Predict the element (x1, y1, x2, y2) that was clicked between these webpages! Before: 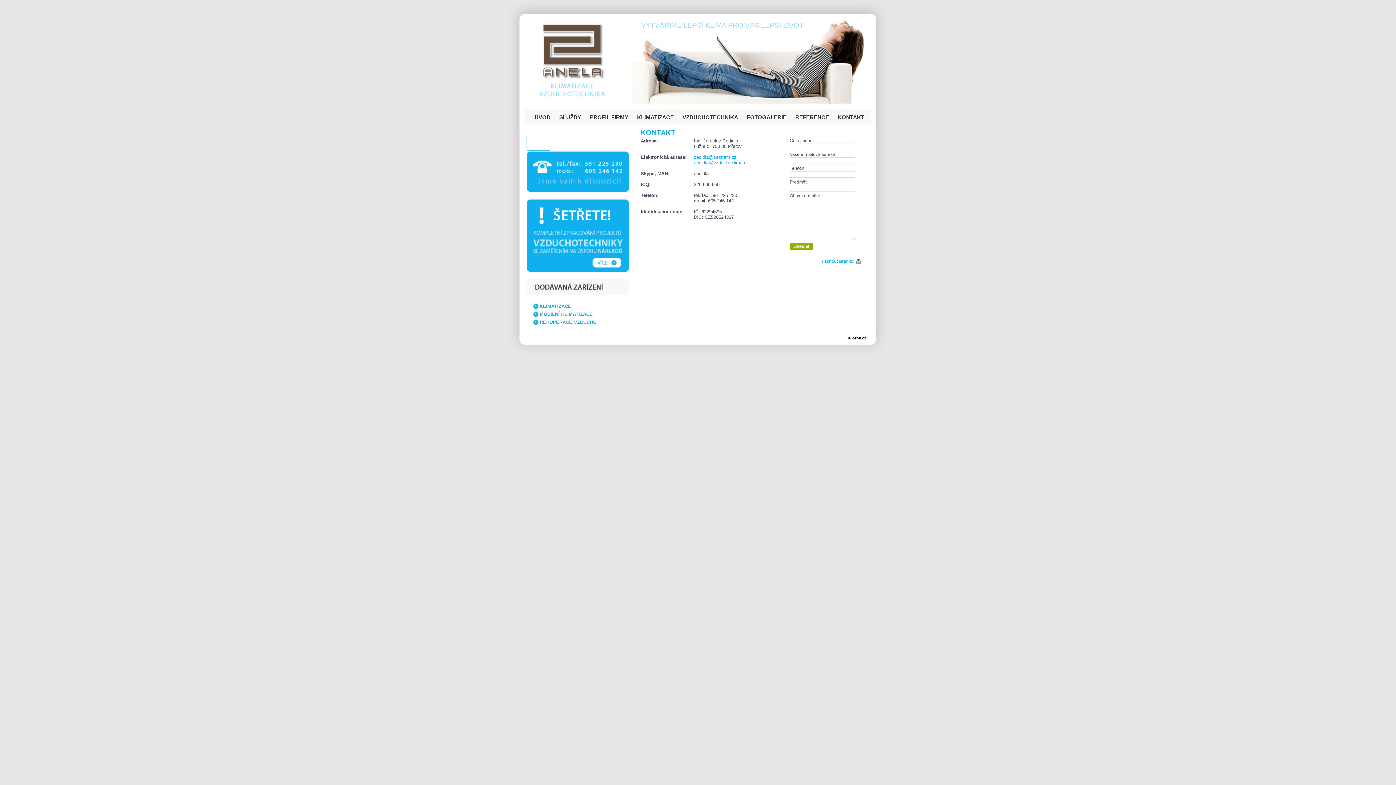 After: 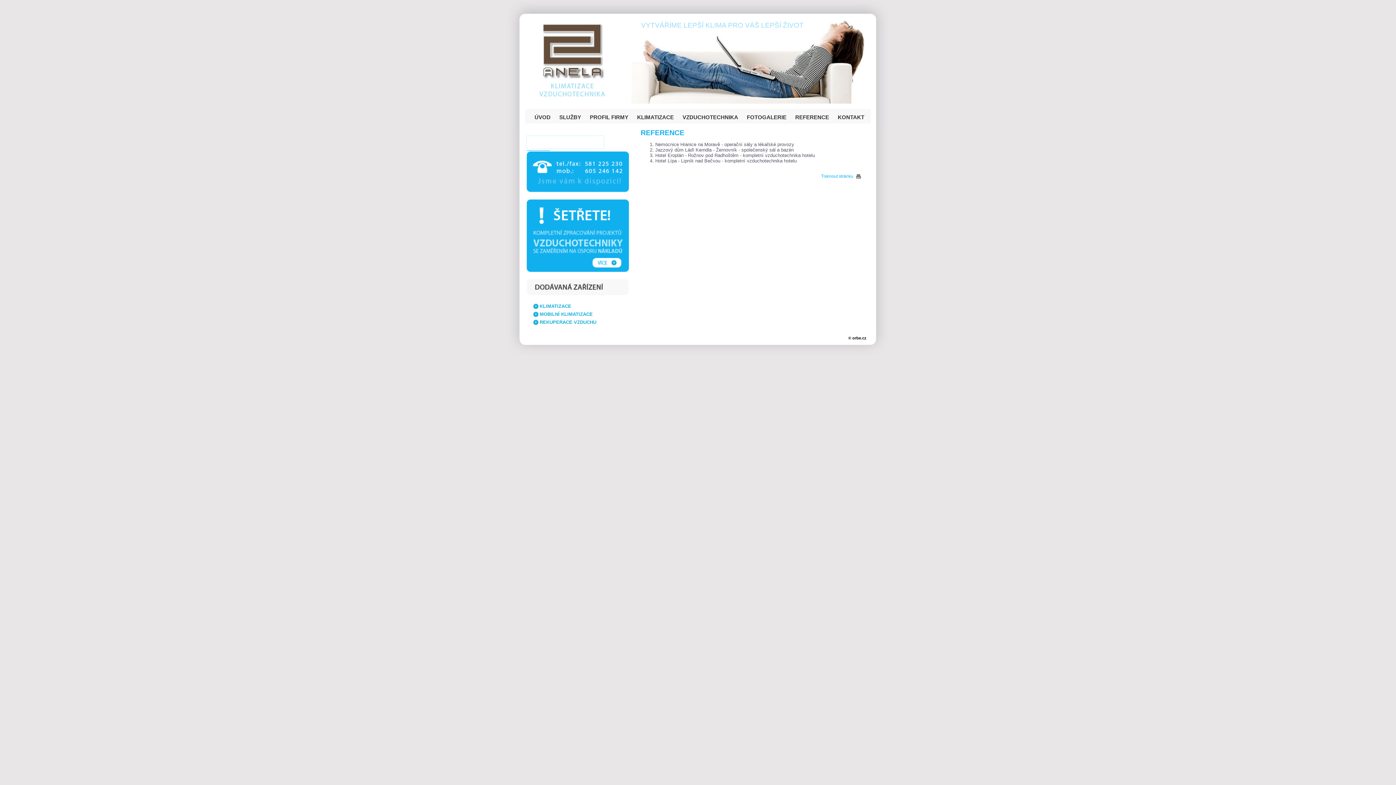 Action: label: REFERENCE bbox: (791, 113, 833, 121)